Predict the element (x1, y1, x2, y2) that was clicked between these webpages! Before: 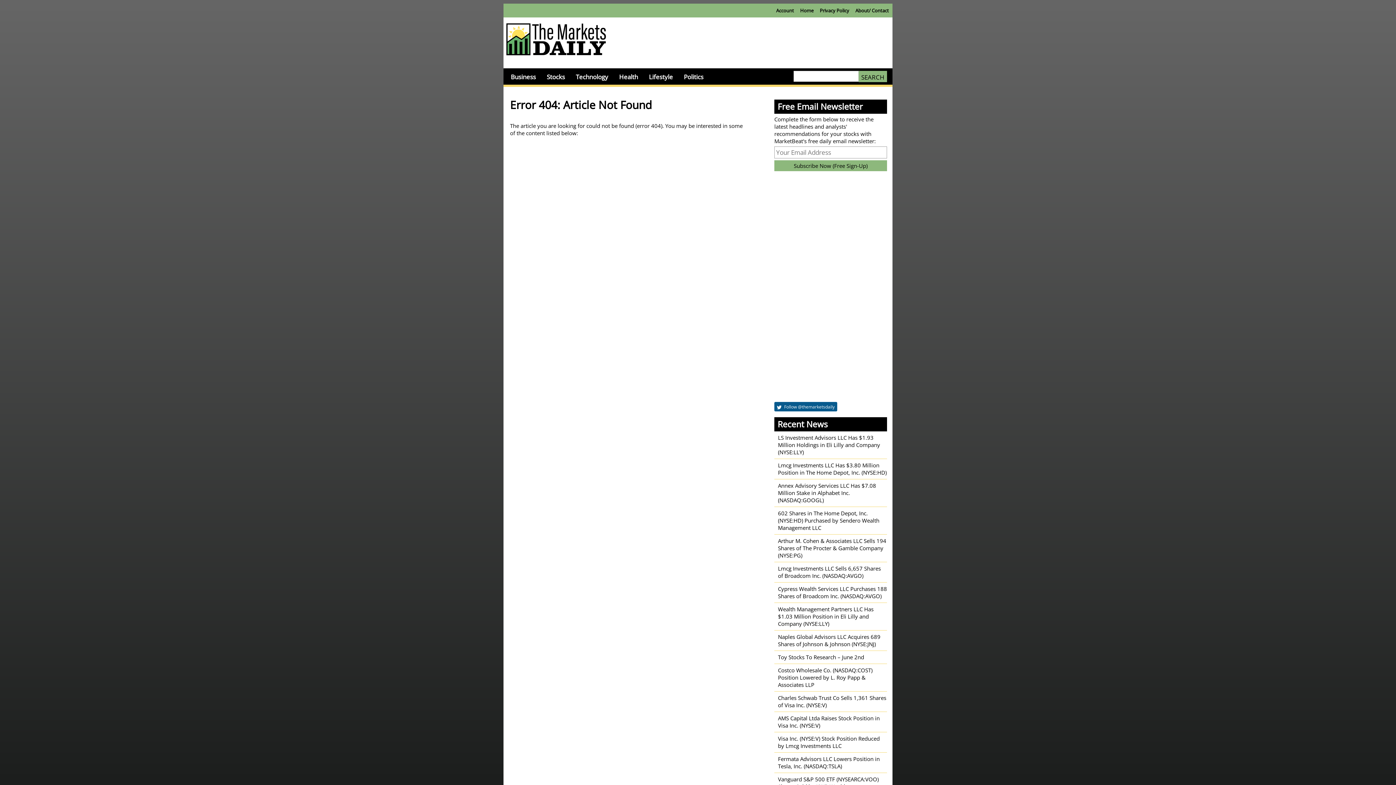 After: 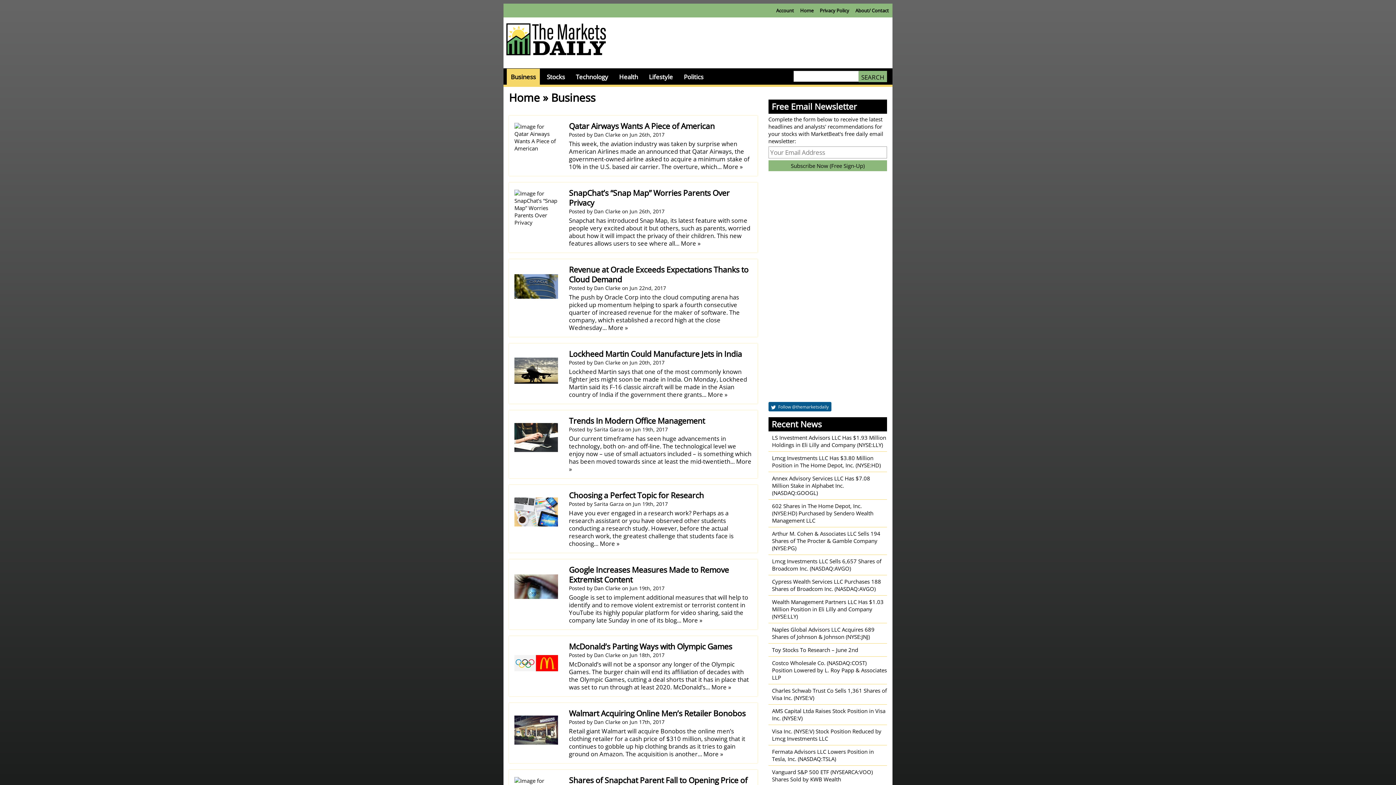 Action: label: Business bbox: (506, 68, 540, 86)